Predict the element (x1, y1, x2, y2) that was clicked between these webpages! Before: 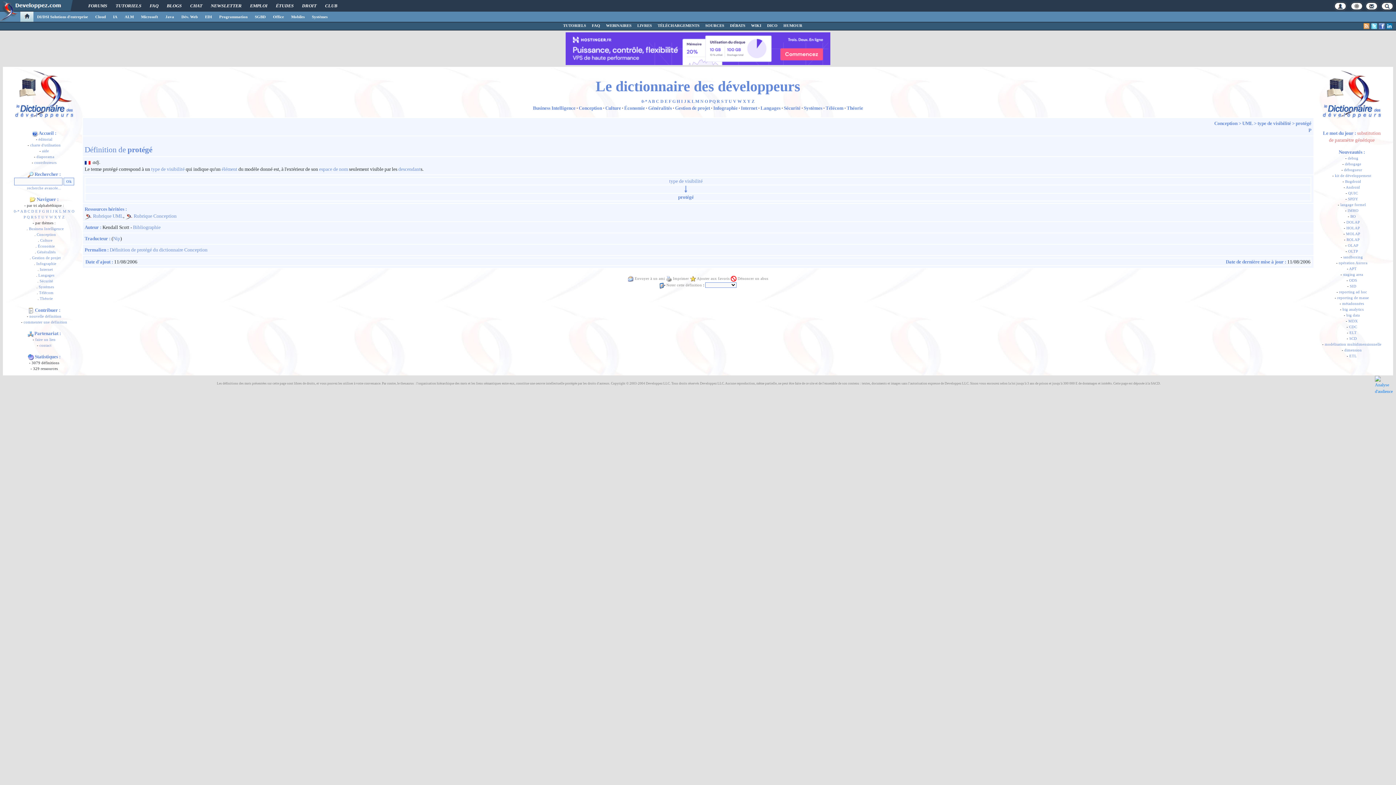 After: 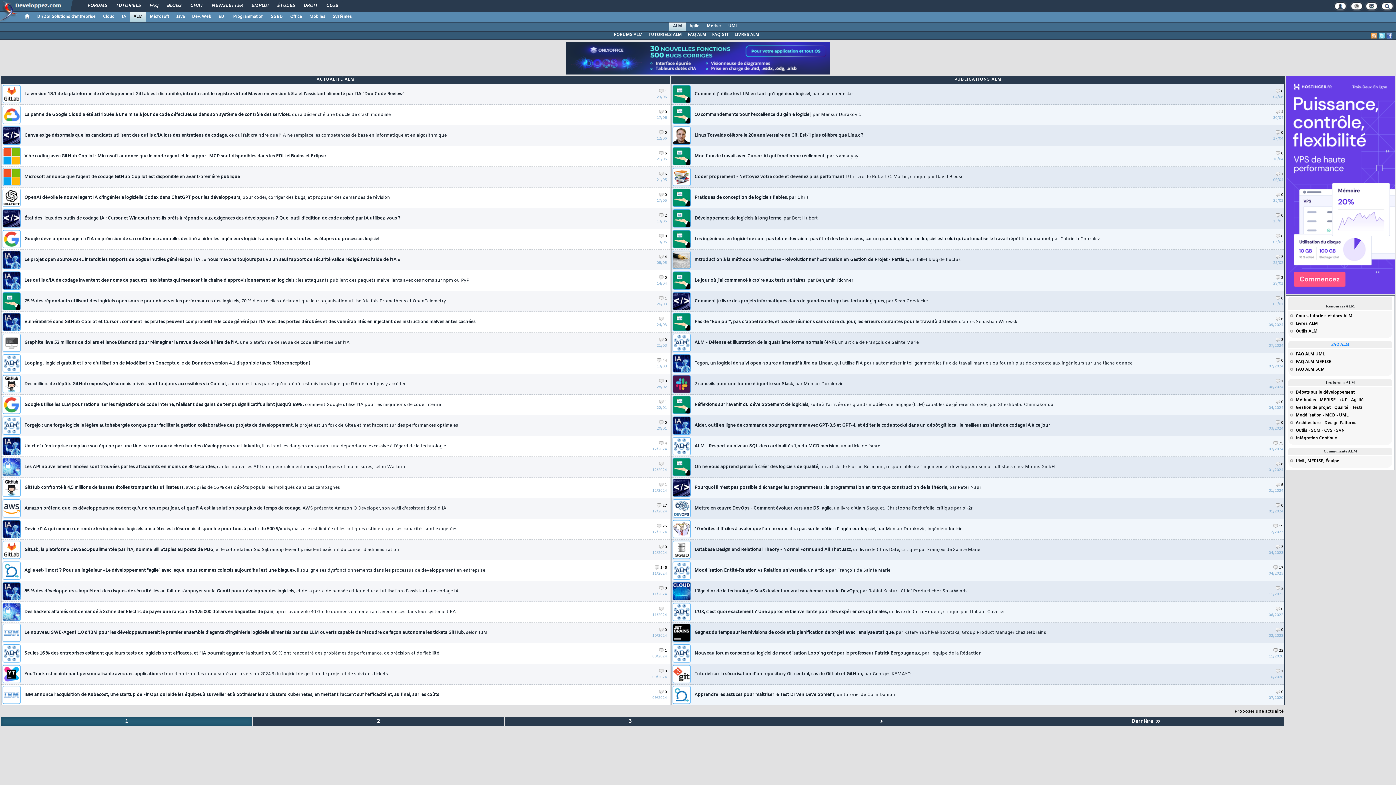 Action: label: Rubrique Conception bbox: (133, 213, 176, 218)